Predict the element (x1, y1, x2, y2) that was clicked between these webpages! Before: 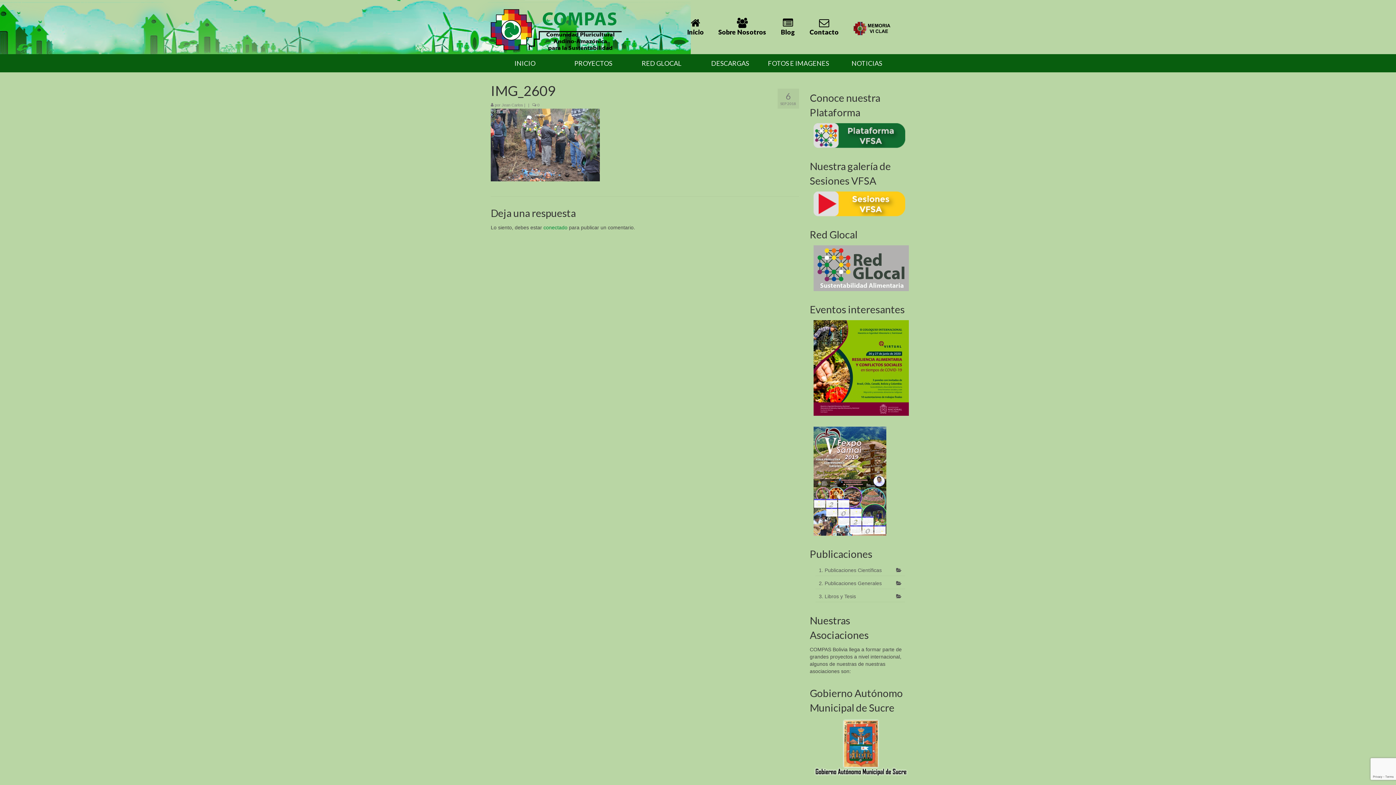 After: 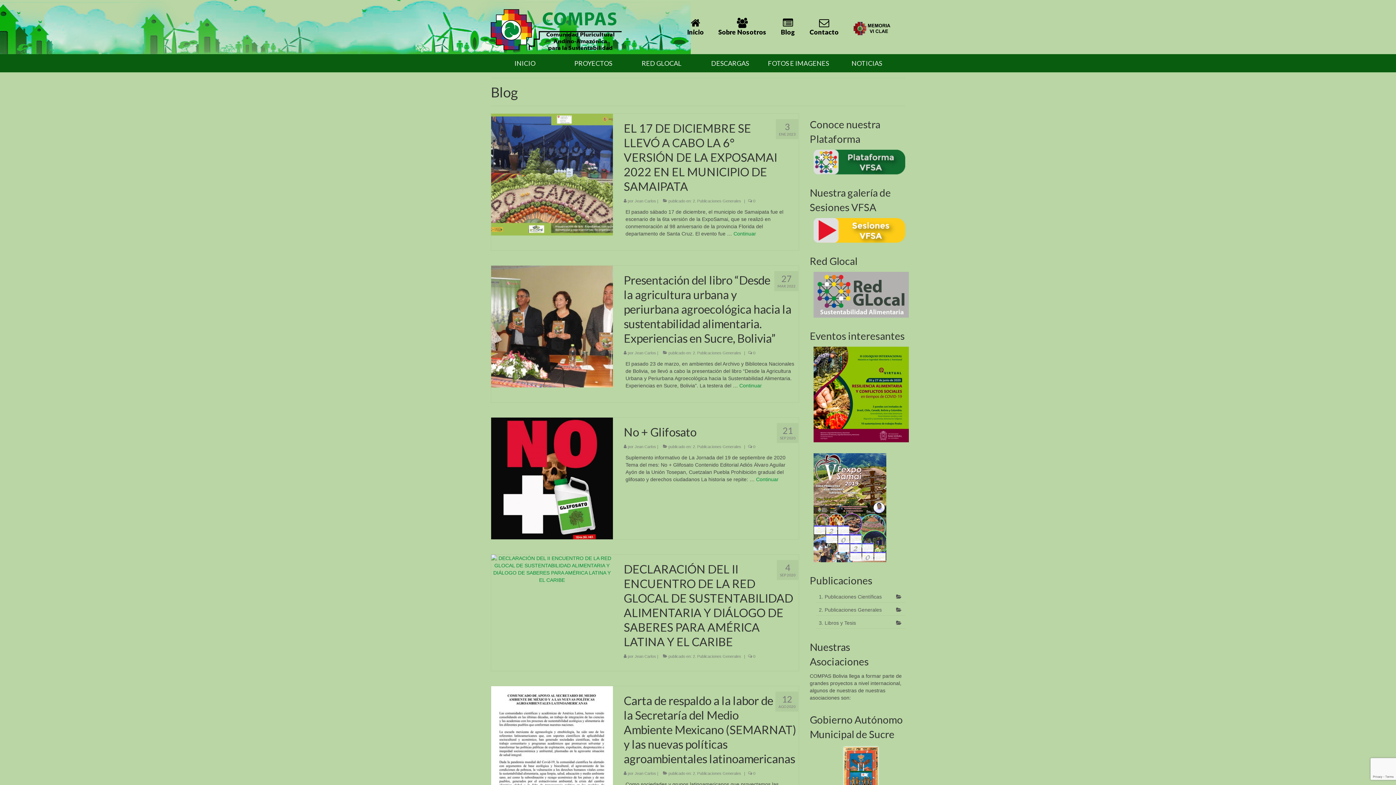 Action: bbox: (773, 14, 802, 39) label: Blog